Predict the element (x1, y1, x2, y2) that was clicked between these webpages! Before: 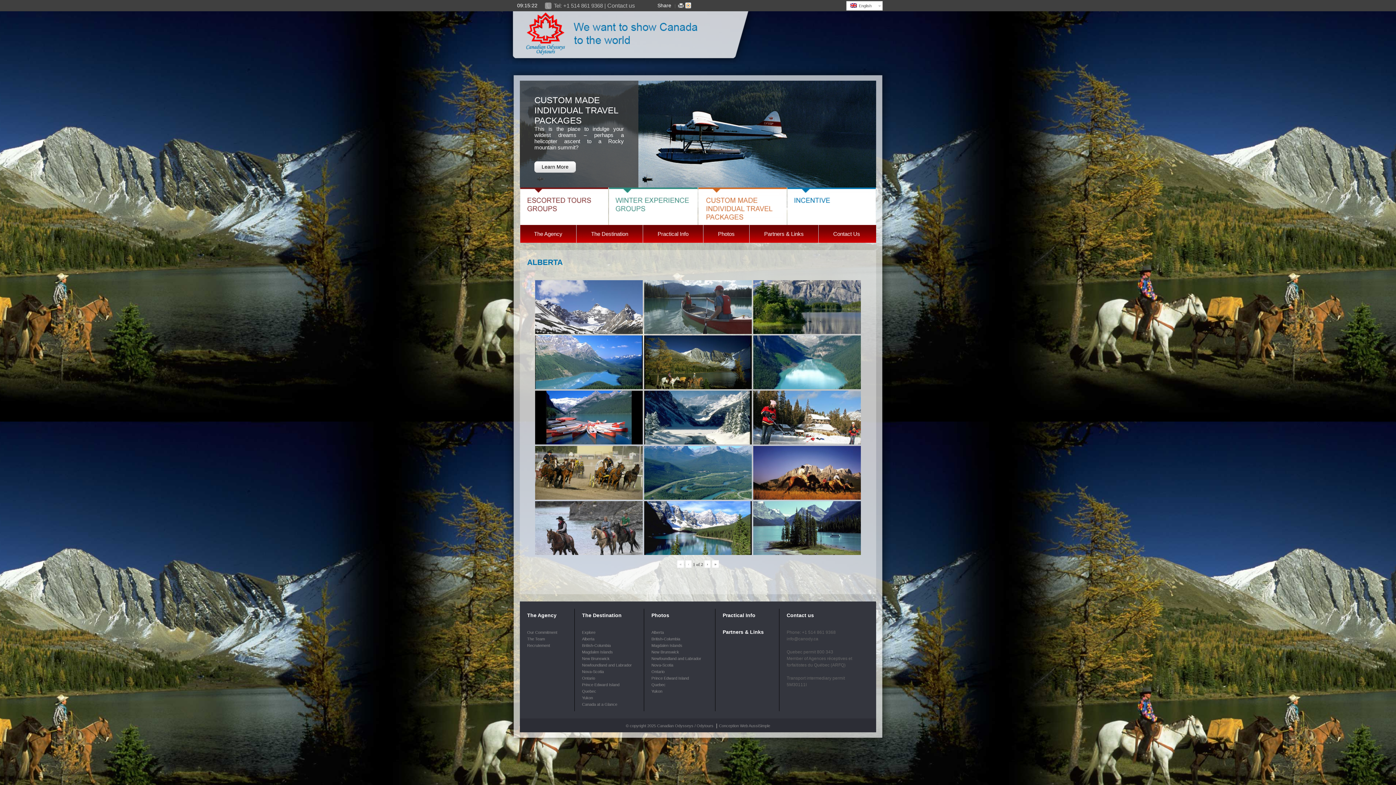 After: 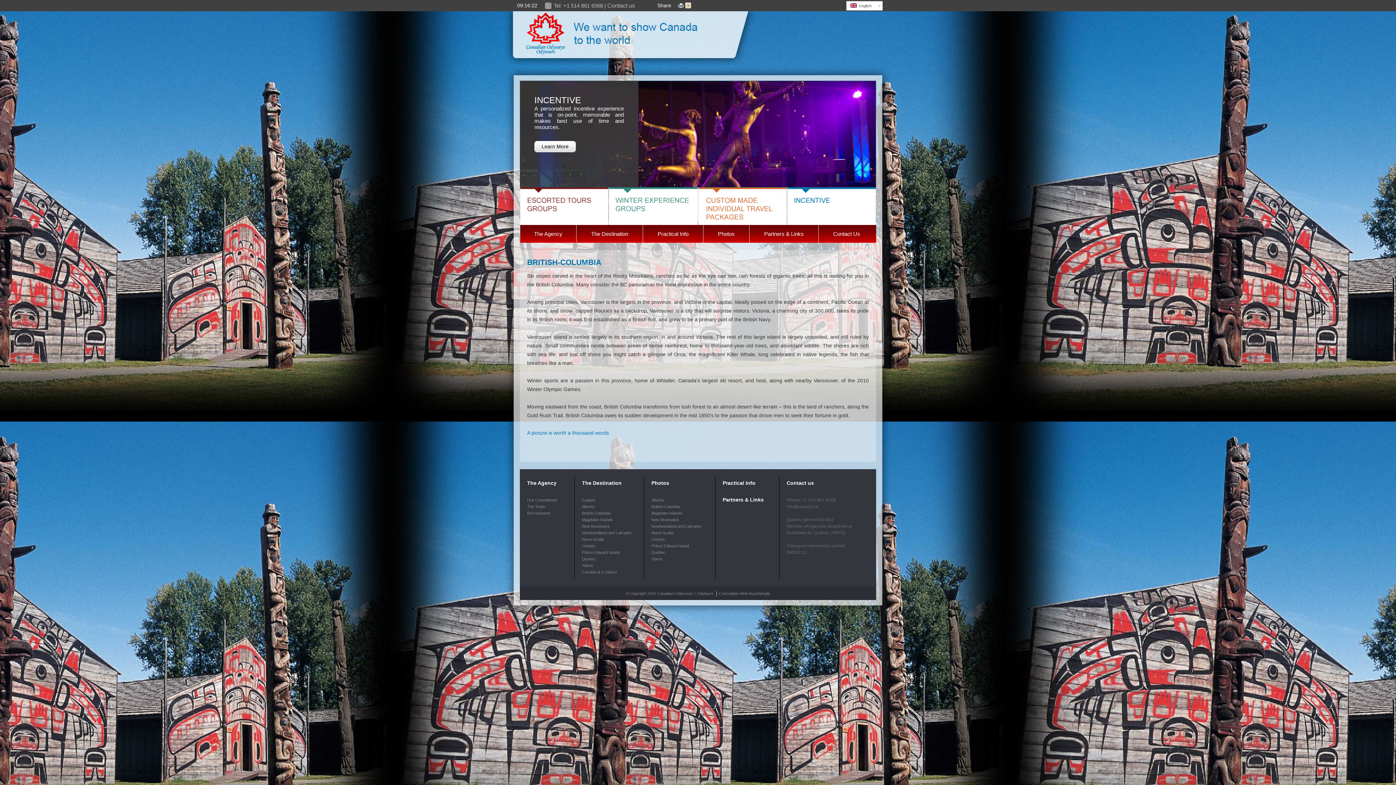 Action: bbox: (582, 643, 610, 648) label: British-Columbia